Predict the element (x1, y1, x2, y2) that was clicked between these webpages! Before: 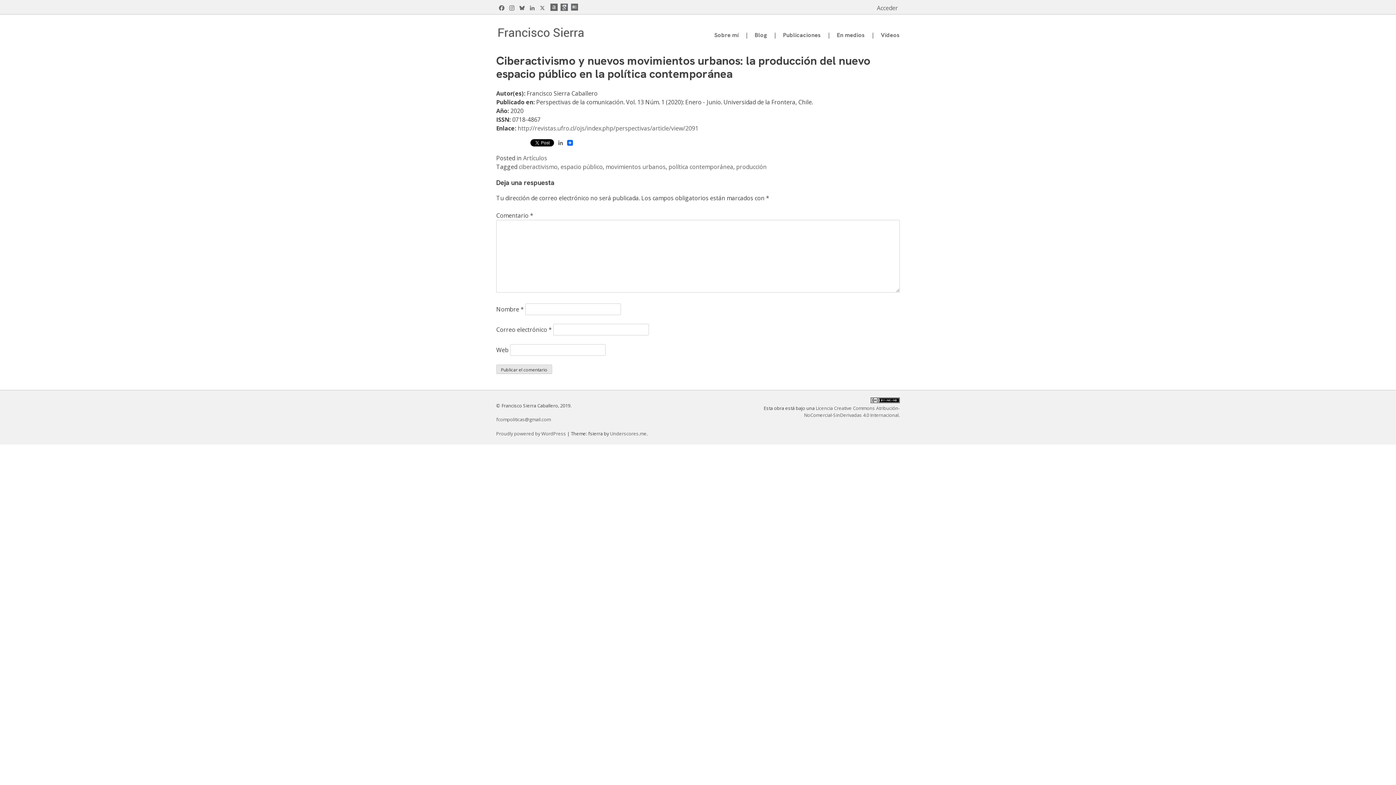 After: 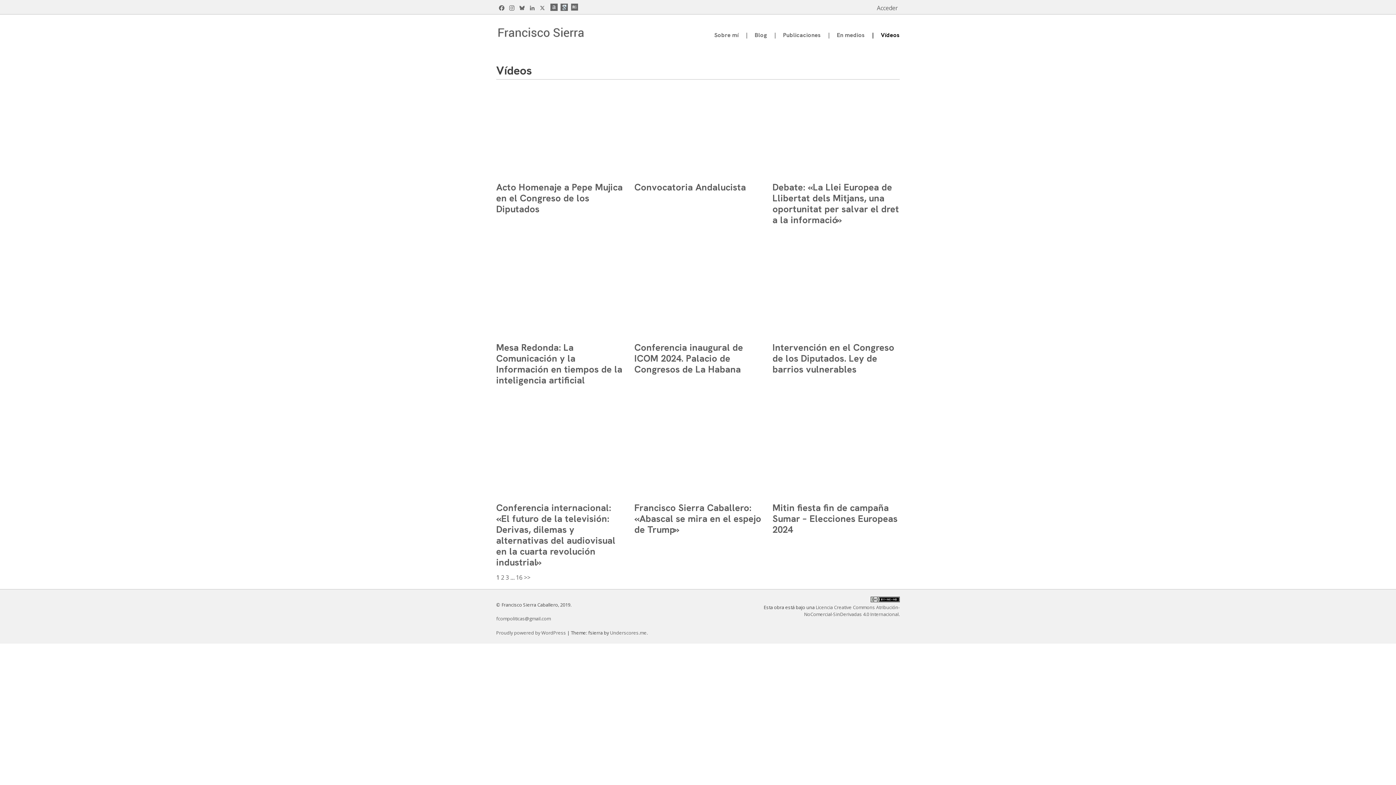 Action: label: Vídeos bbox: (872, 25, 900, 46)